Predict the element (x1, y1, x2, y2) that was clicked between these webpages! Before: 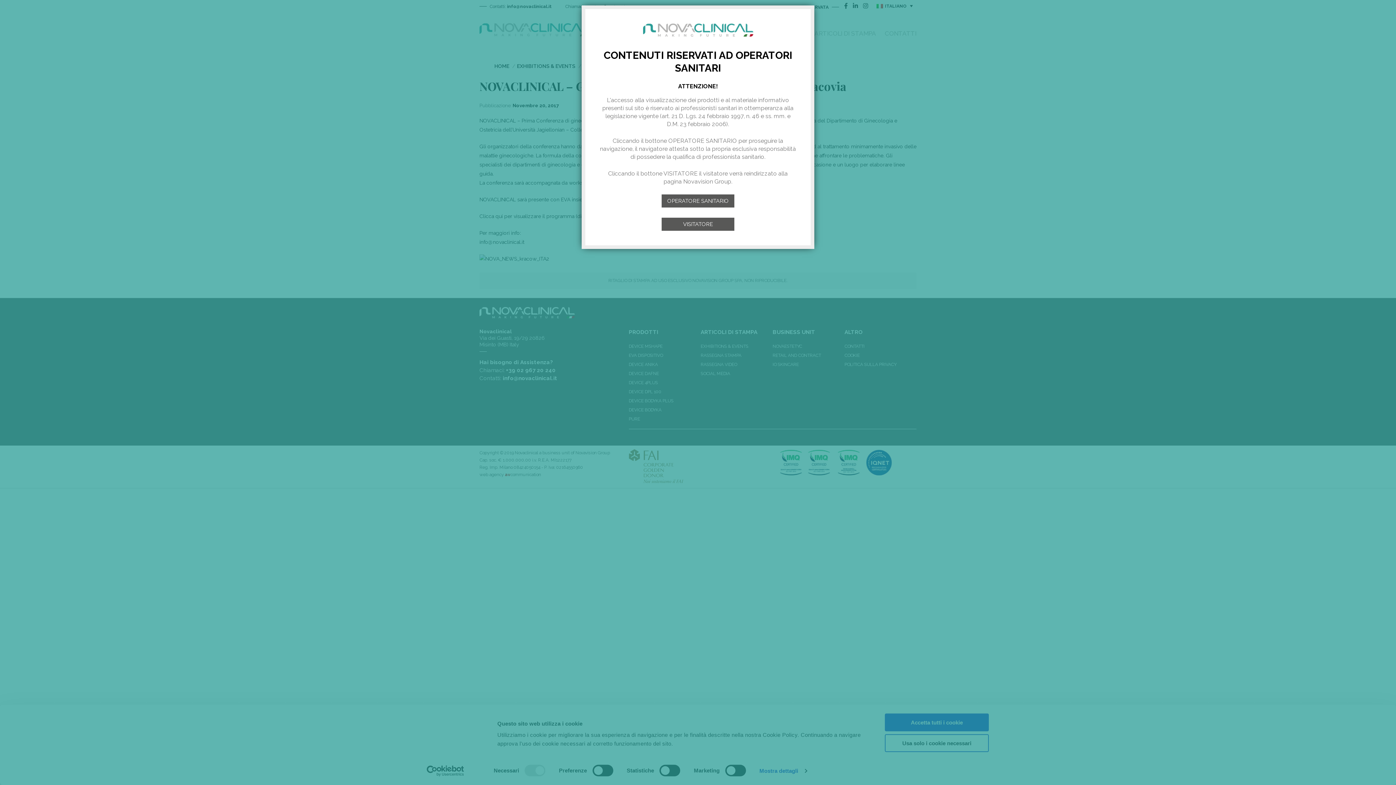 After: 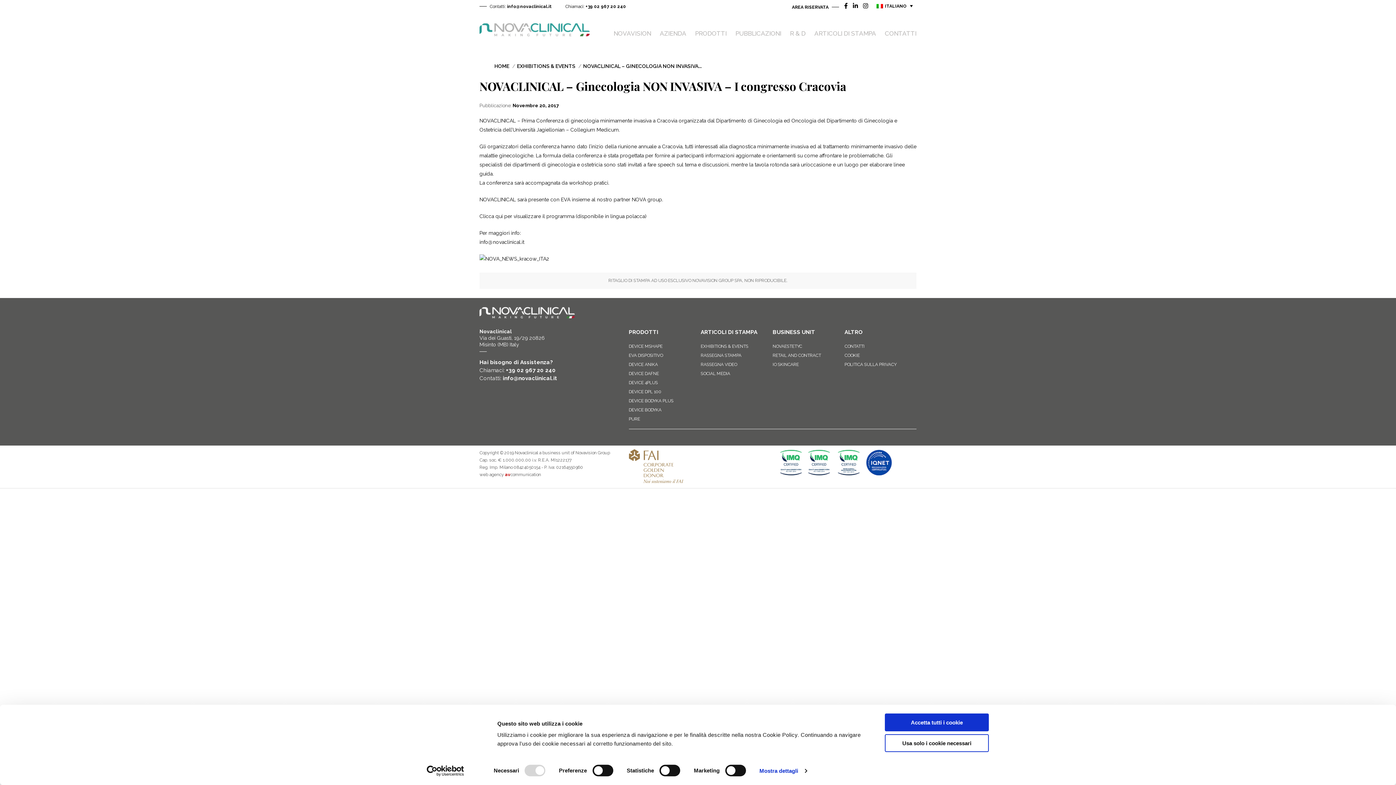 Action: bbox: (661, 194, 734, 207) label: OPERATORE SANITARIO